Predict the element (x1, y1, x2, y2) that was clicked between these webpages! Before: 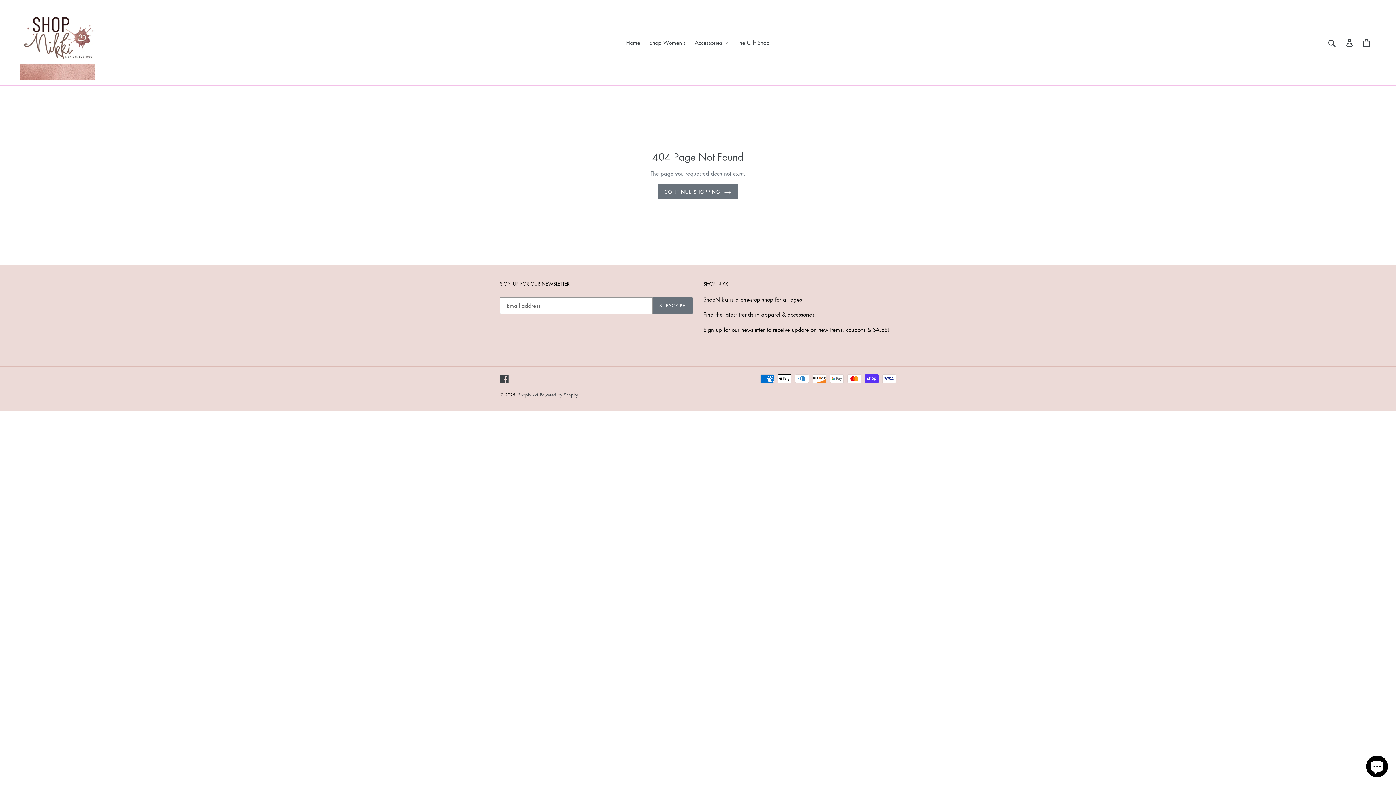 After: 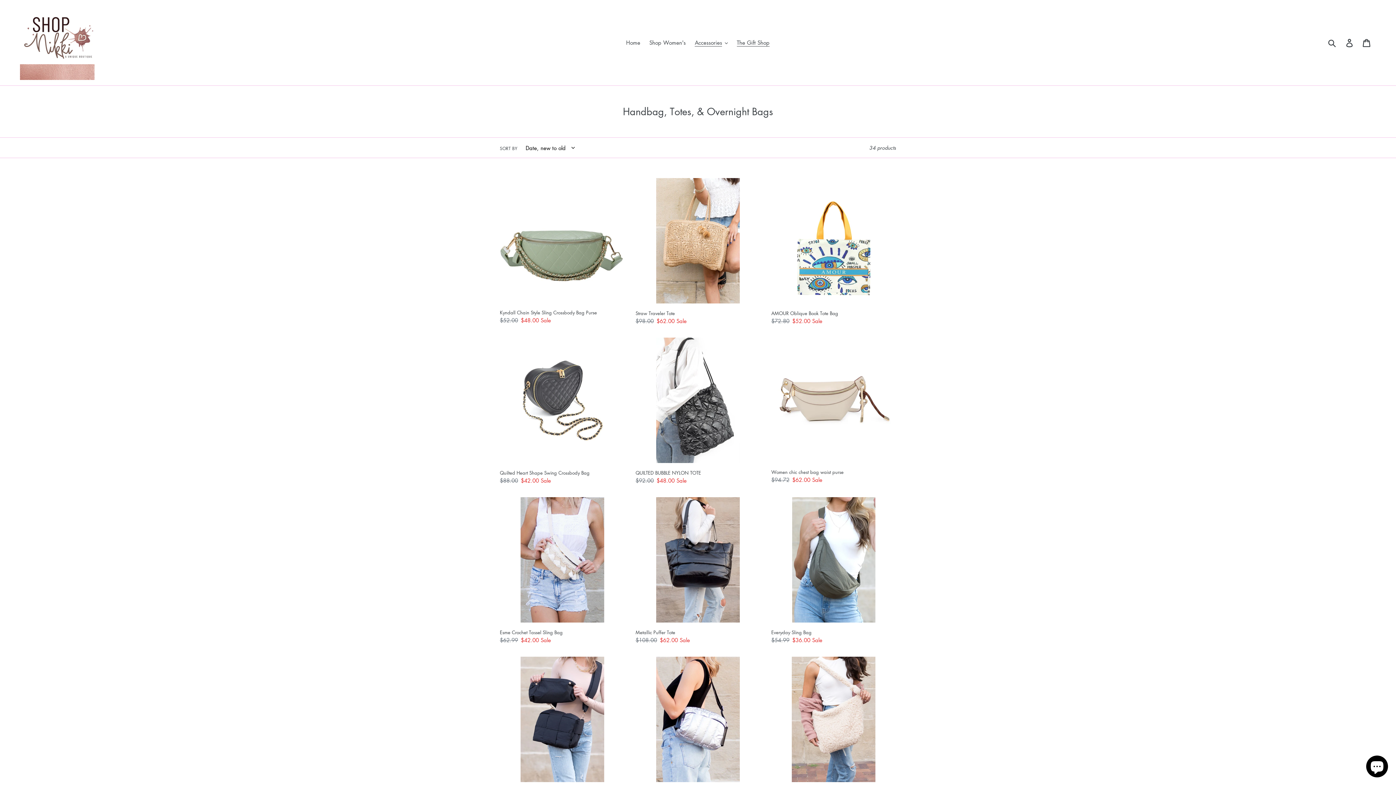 Action: label: The Gift Shop bbox: (733, 37, 773, 47)